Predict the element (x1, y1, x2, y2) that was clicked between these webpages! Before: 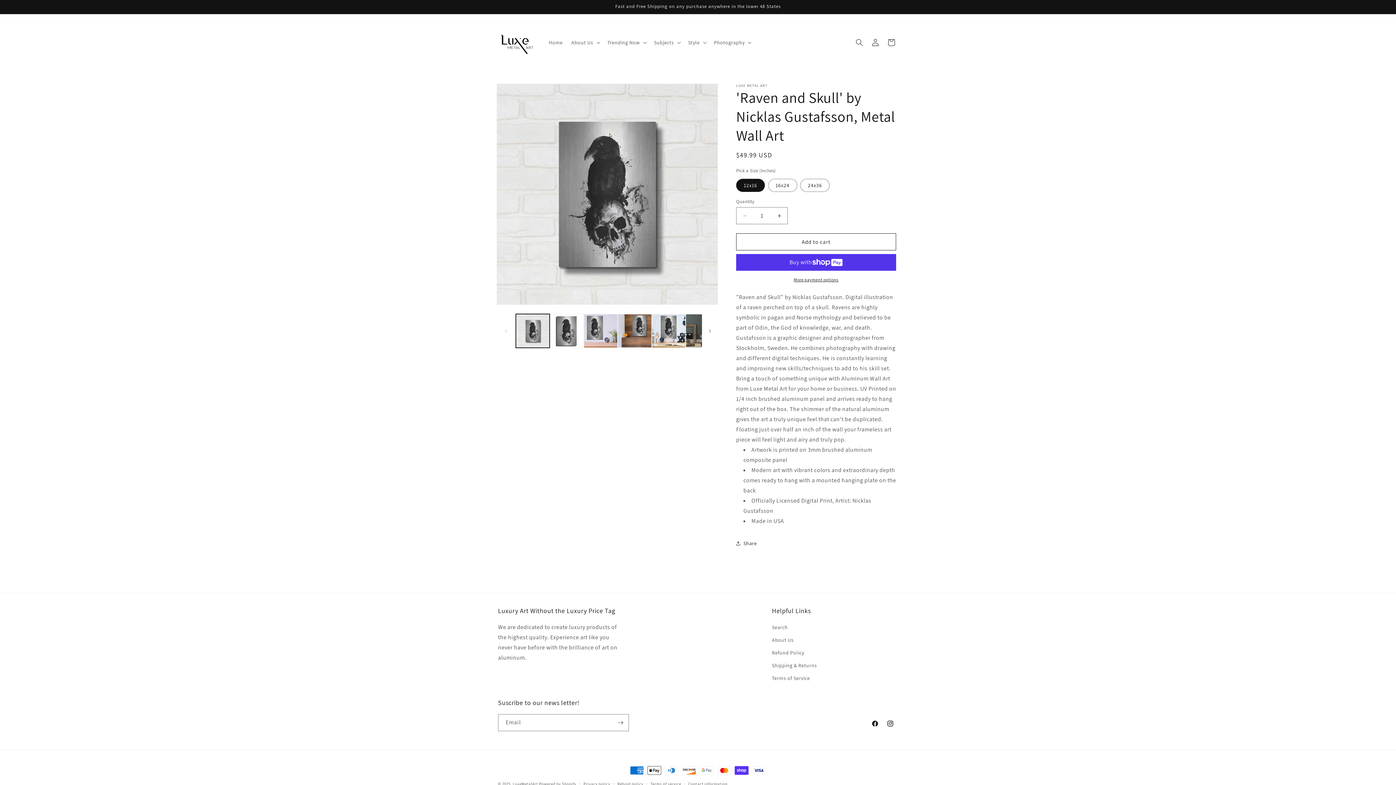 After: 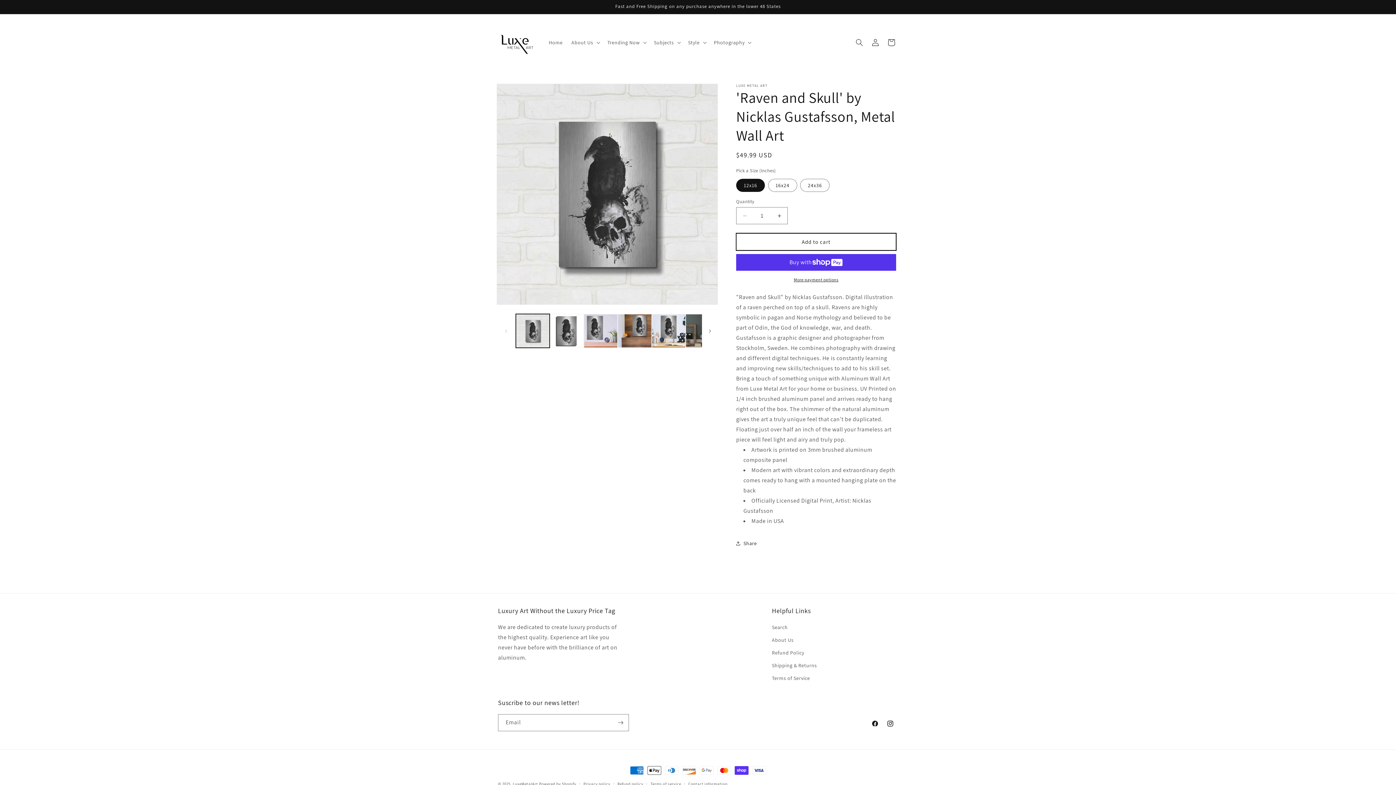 Action: label: Add to cart bbox: (736, 233, 896, 250)